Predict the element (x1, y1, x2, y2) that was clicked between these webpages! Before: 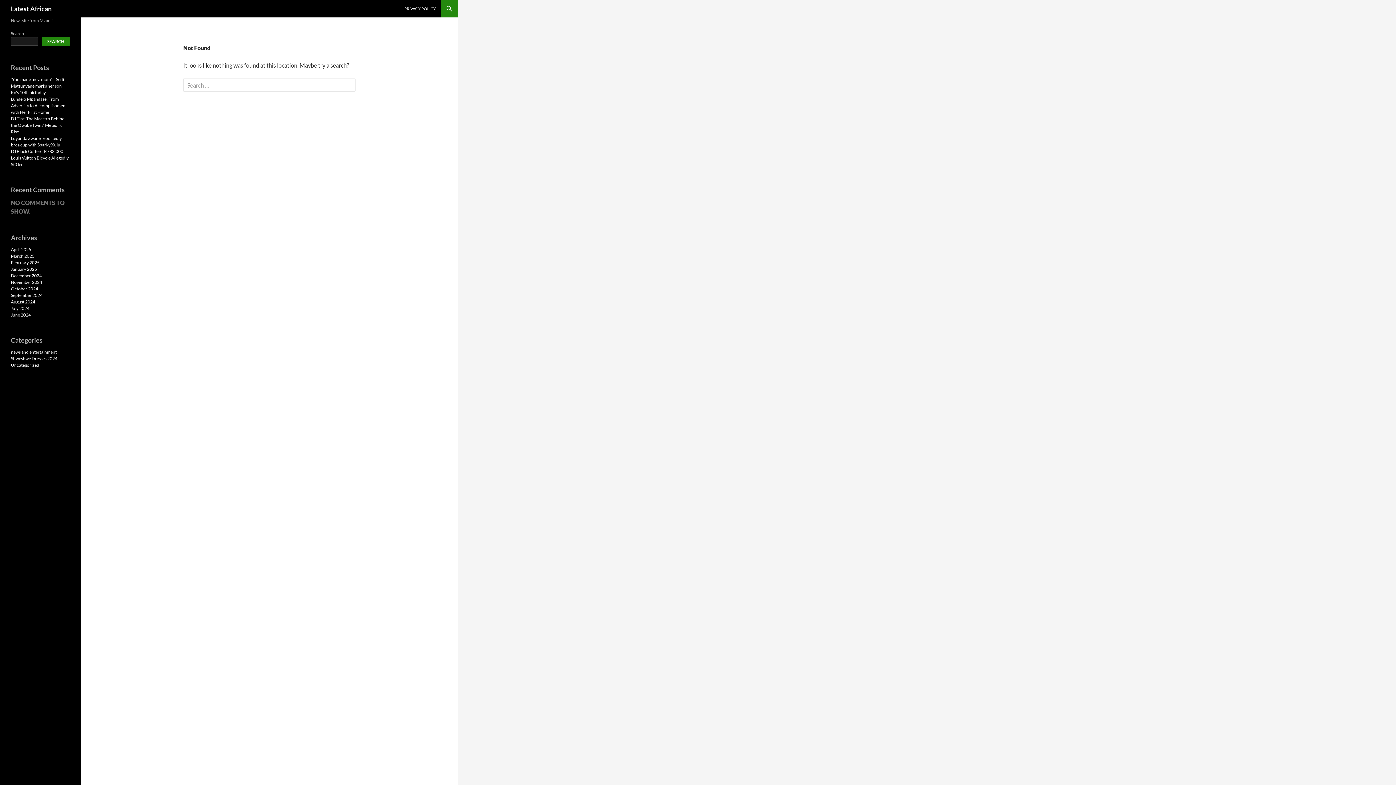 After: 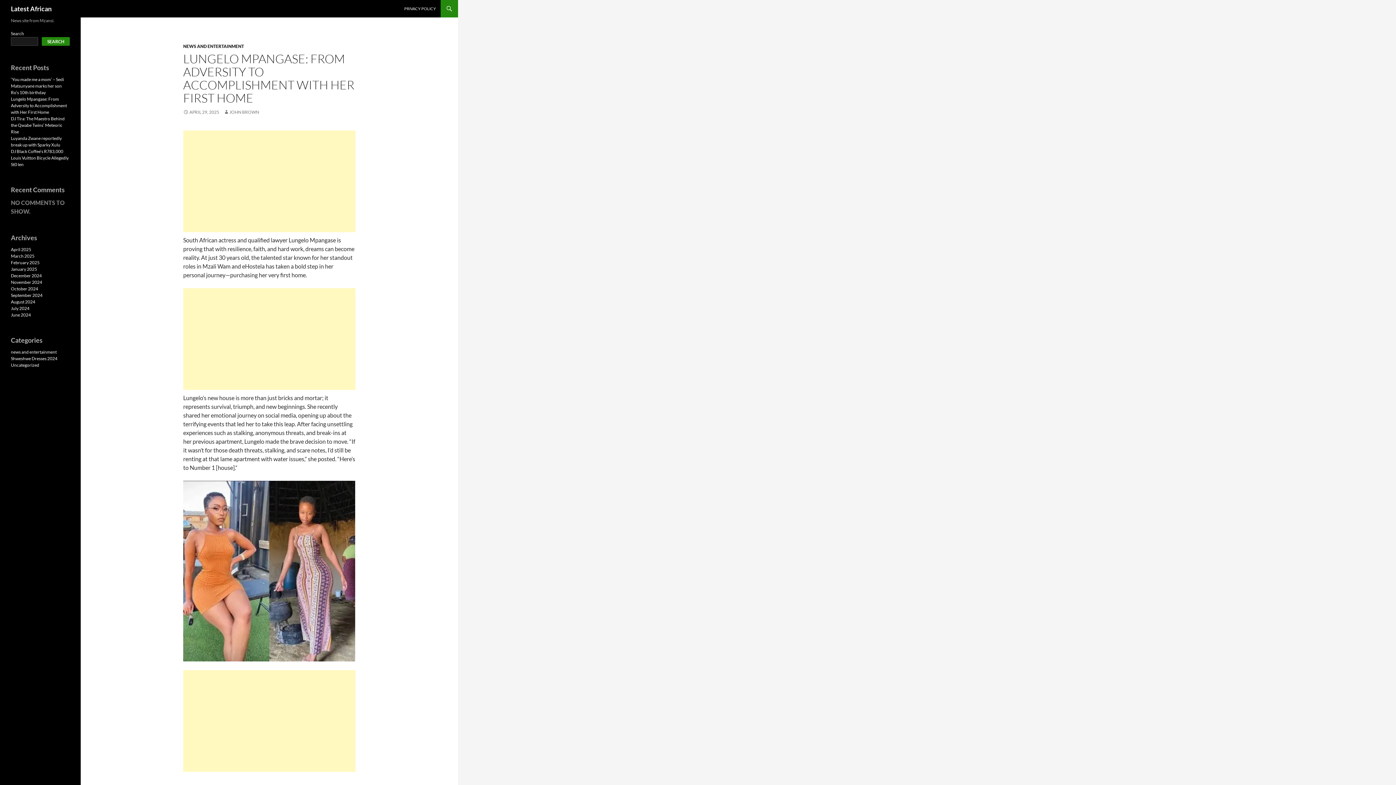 Action: bbox: (10, 96, 66, 114) label: Lungelo Mpangase: From Adversity to Accomplishment with Her First Home